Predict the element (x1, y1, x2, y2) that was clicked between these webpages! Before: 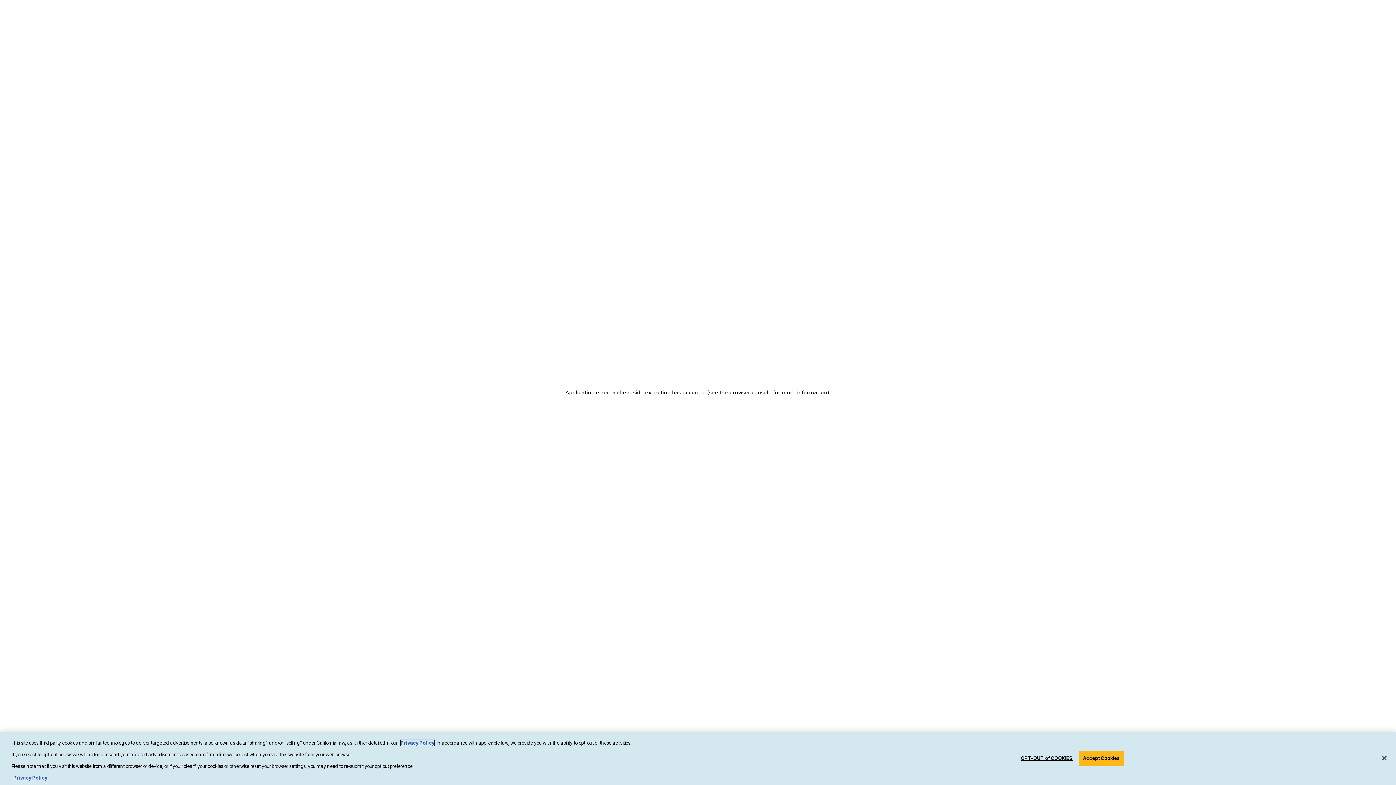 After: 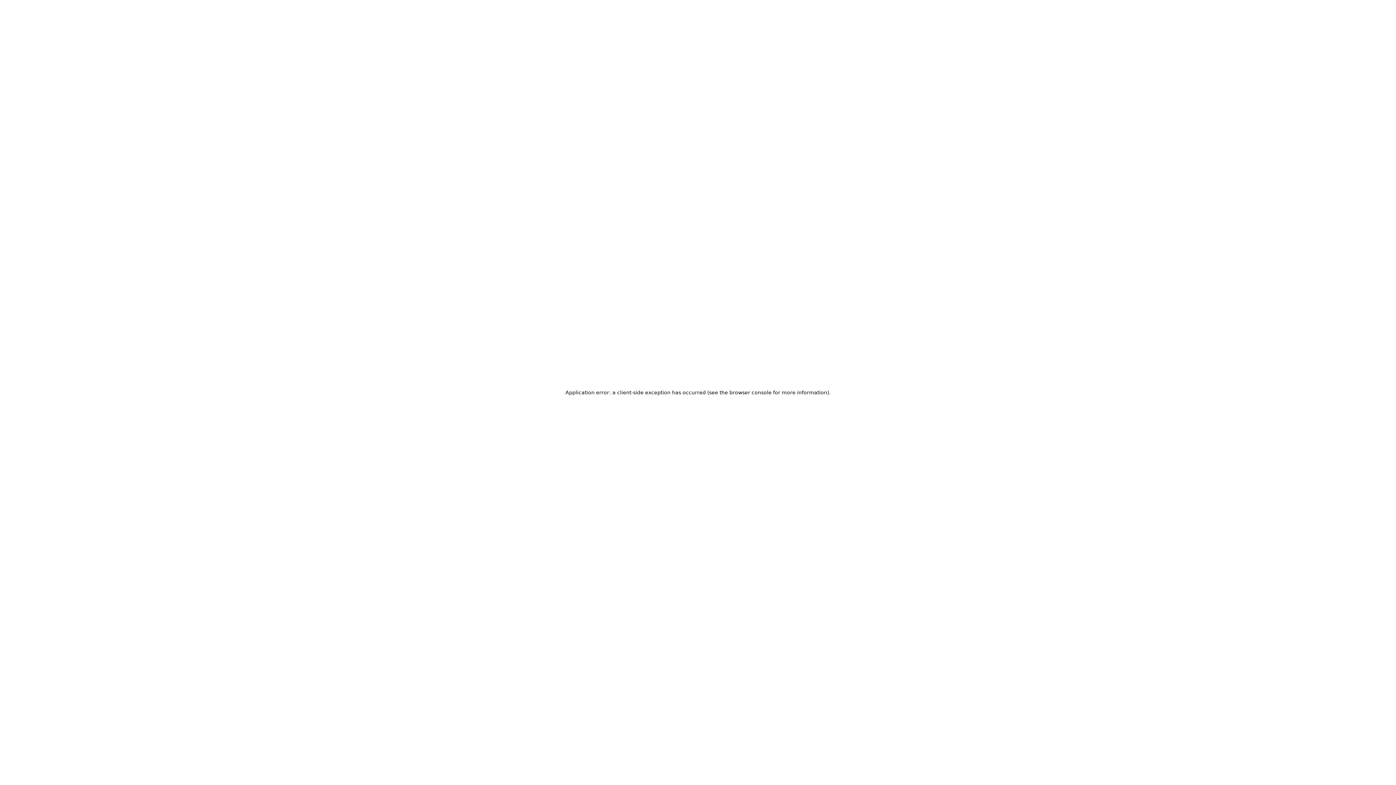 Action: bbox: (1376, 750, 1392, 766) label: Close